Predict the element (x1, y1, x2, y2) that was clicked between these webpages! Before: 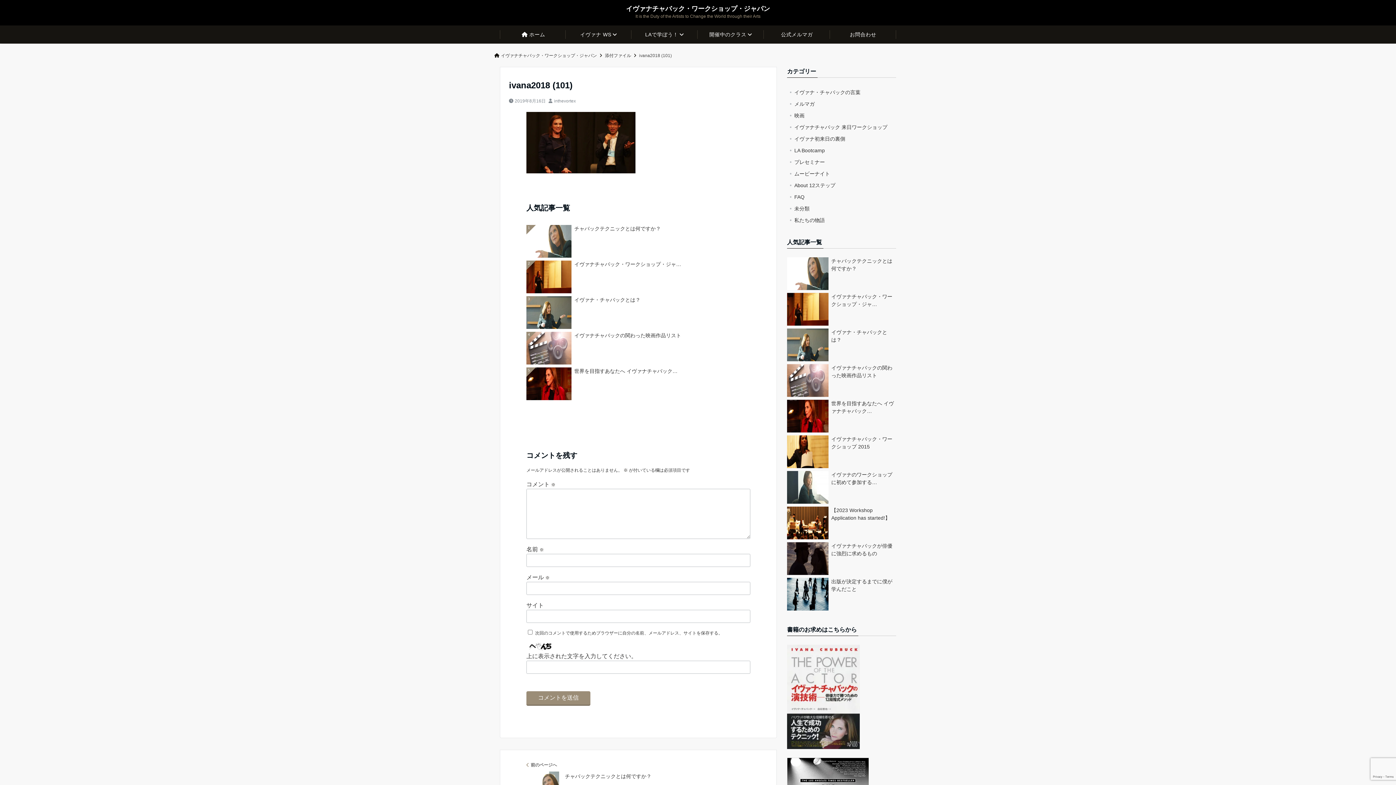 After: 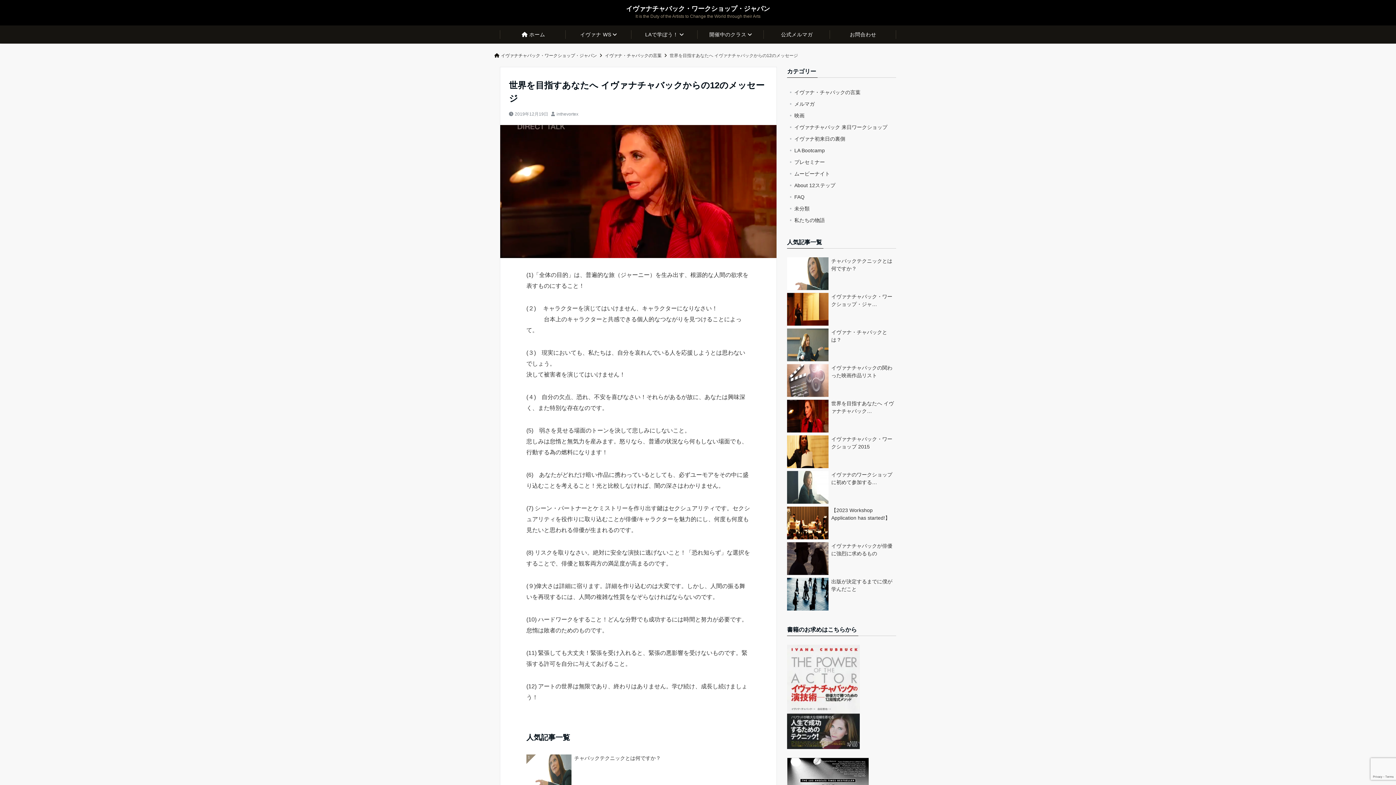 Action: bbox: (526, 367, 750, 400) label: 5
世界を目指すあなたへ イヴァナチャバック…